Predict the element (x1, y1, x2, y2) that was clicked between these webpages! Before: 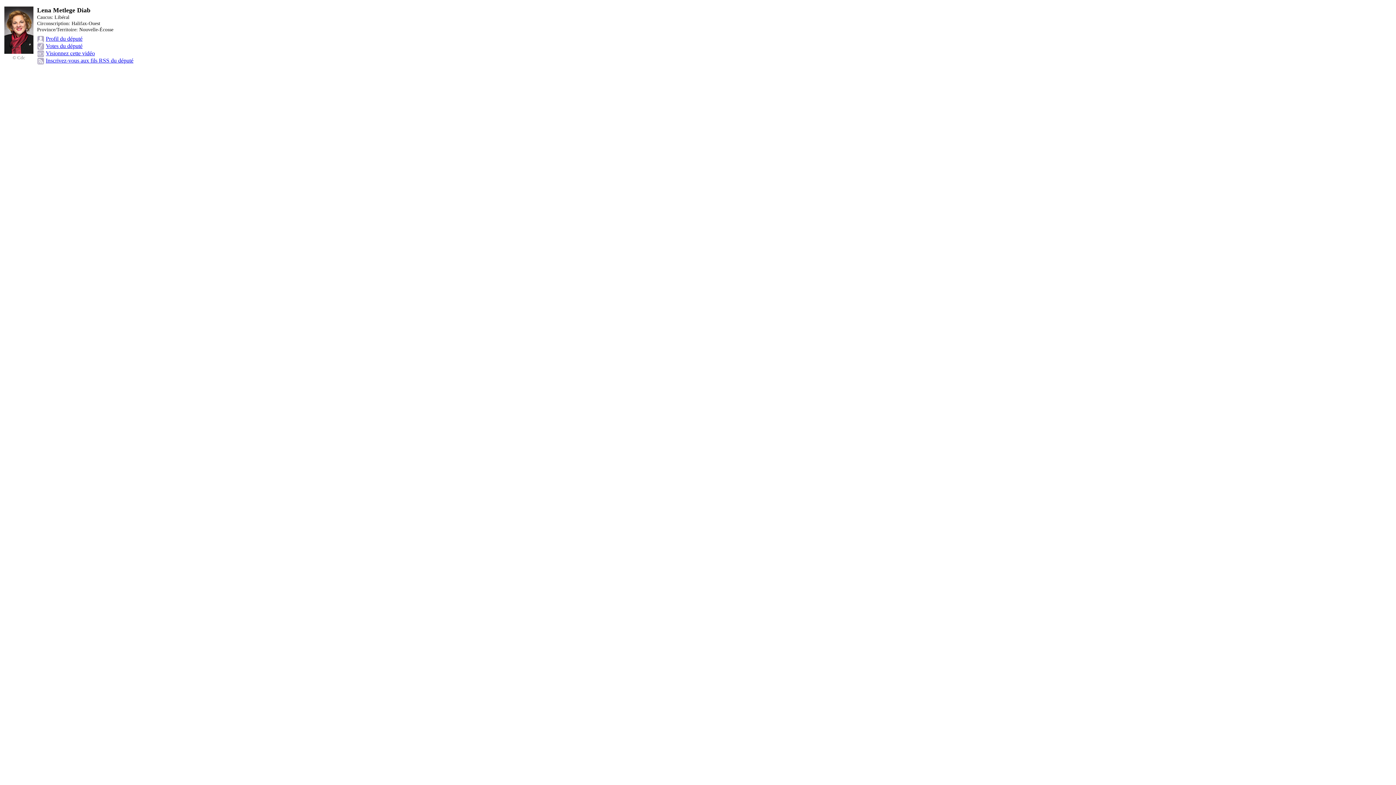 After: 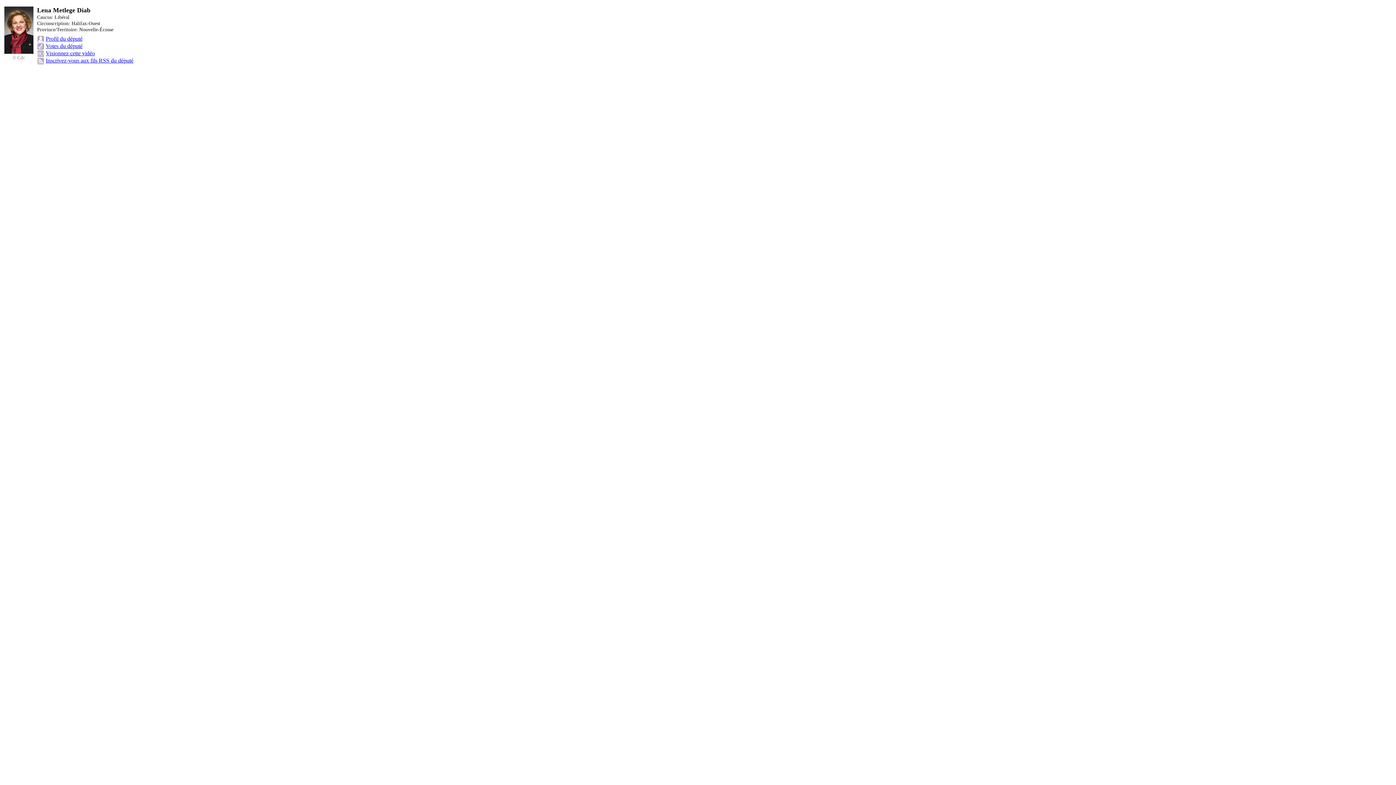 Action: bbox: (45, 50, 94, 56) label: Visionnez cette vidéo